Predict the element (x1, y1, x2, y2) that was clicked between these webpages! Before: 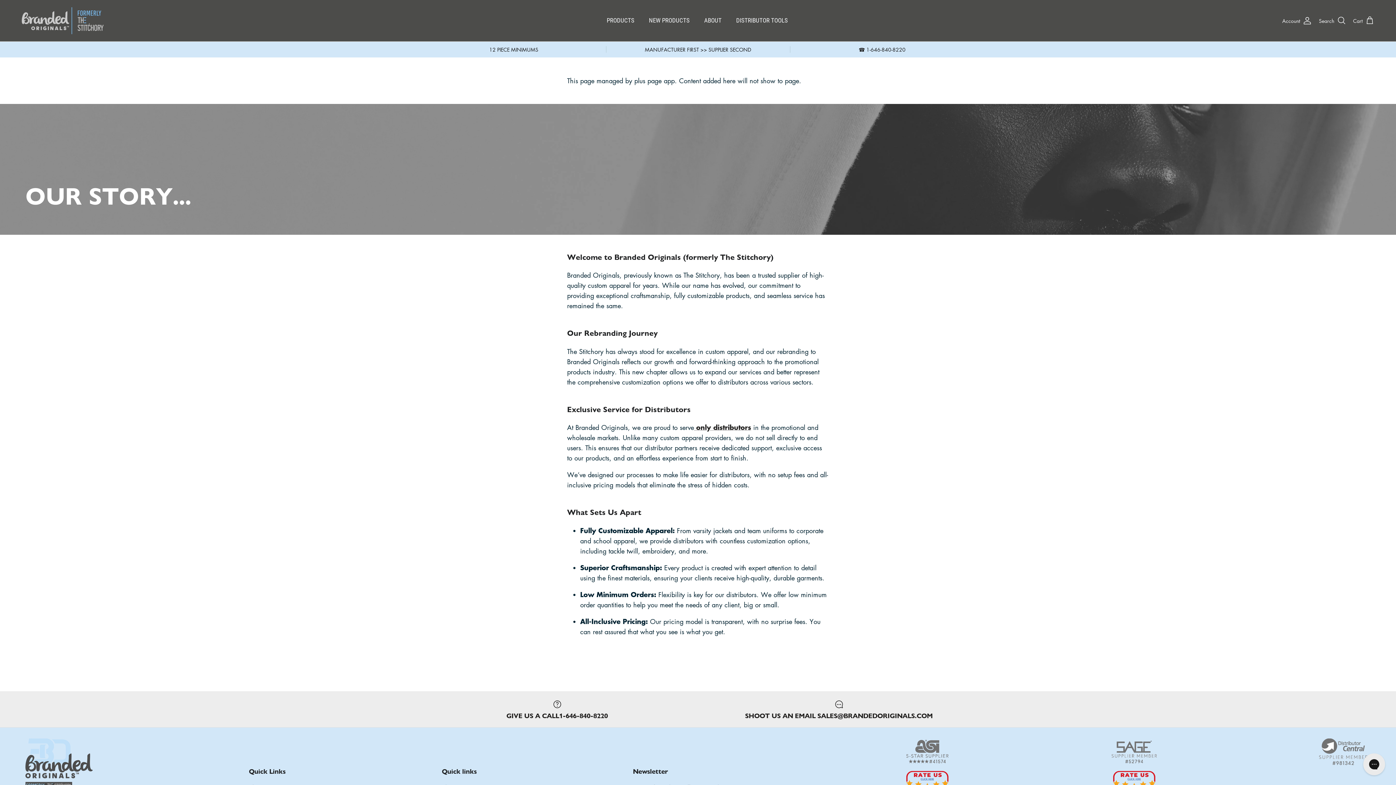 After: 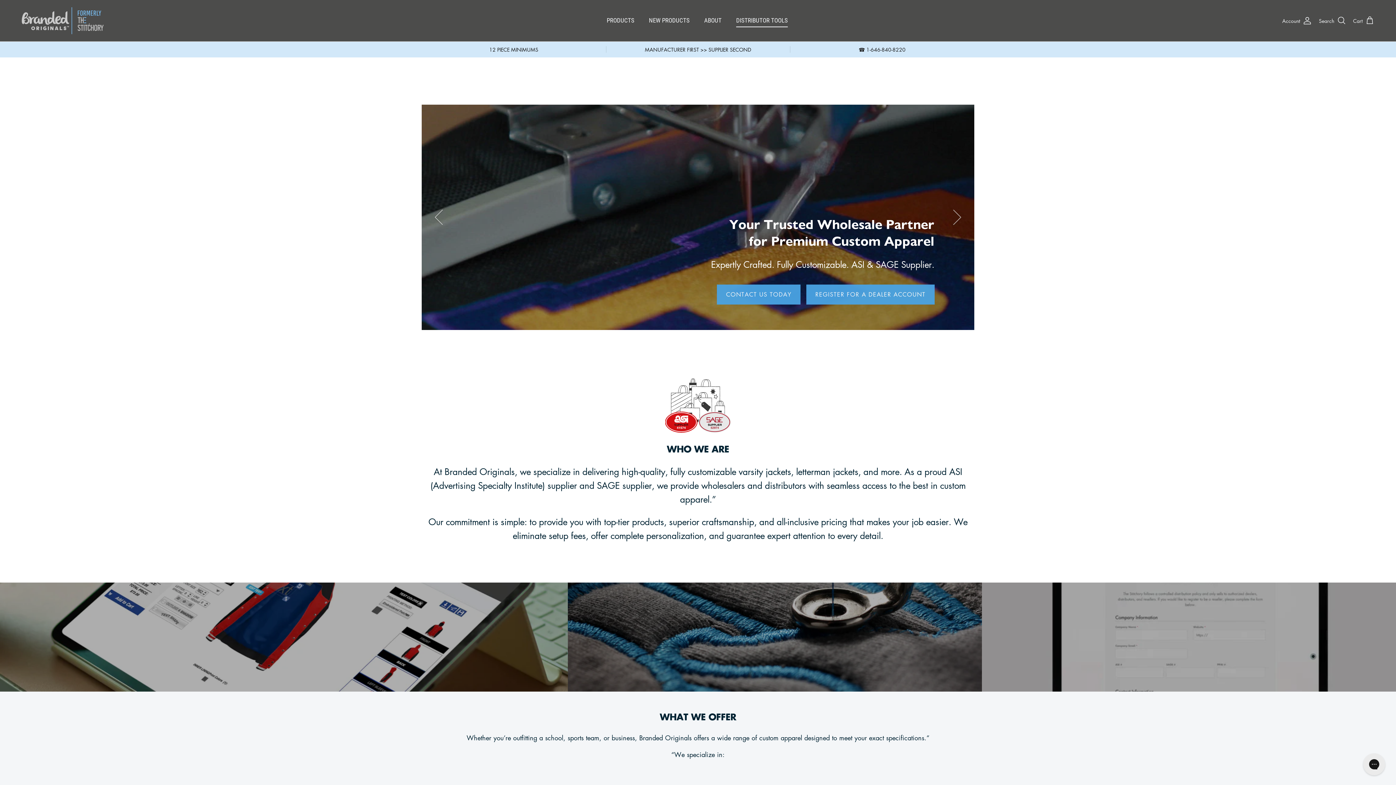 Action: bbox: (694, 423, 751, 432) label:  only distributors